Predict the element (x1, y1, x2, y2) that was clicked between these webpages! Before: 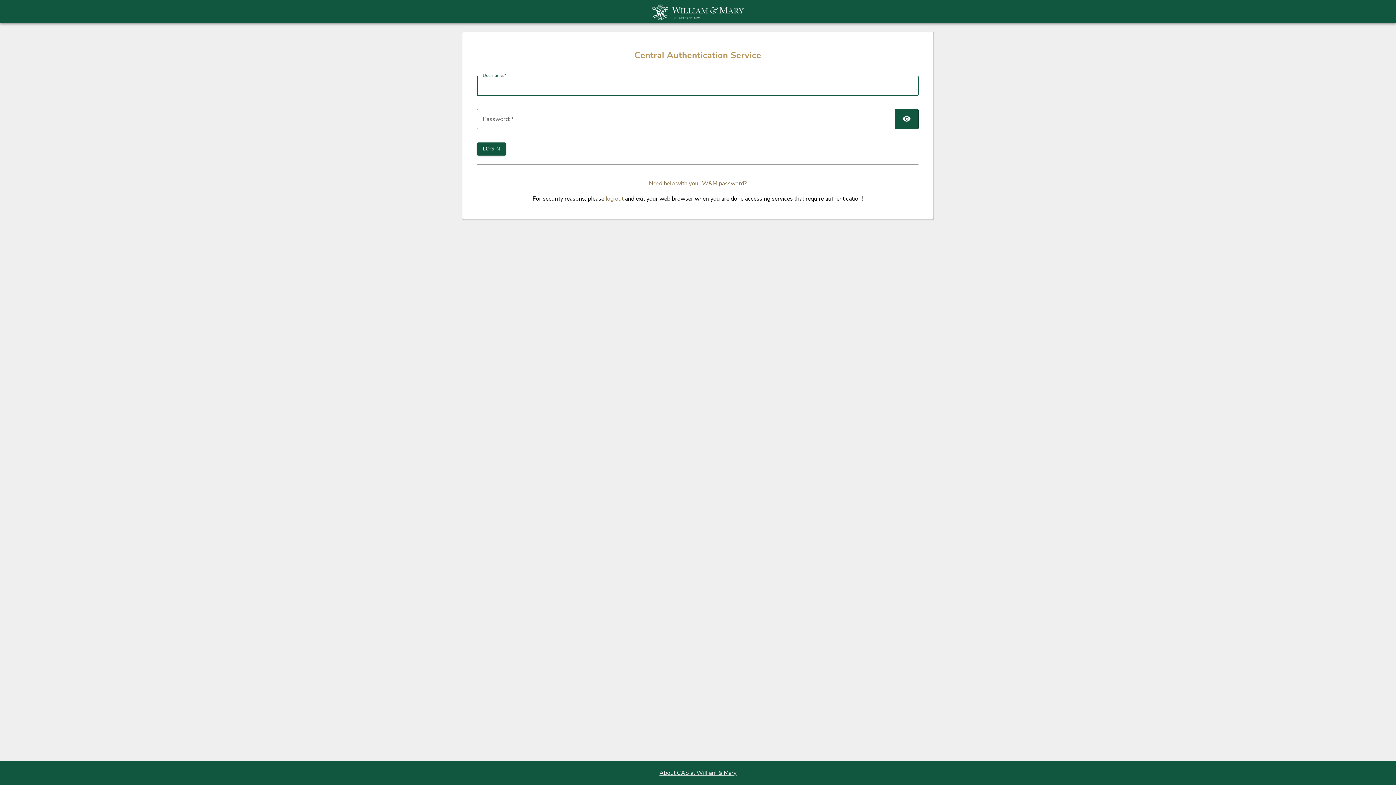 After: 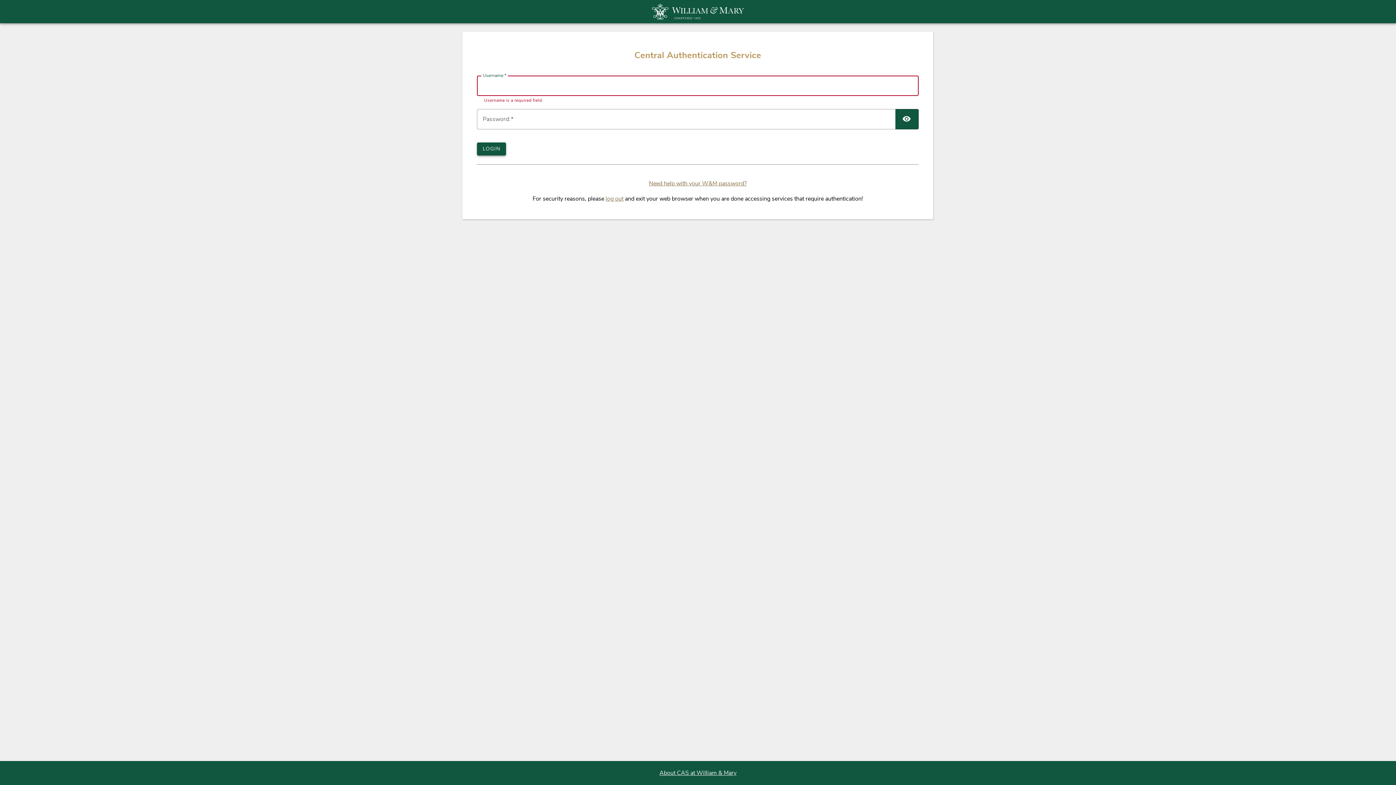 Action: label: LOGIN bbox: (477, 142, 506, 155)